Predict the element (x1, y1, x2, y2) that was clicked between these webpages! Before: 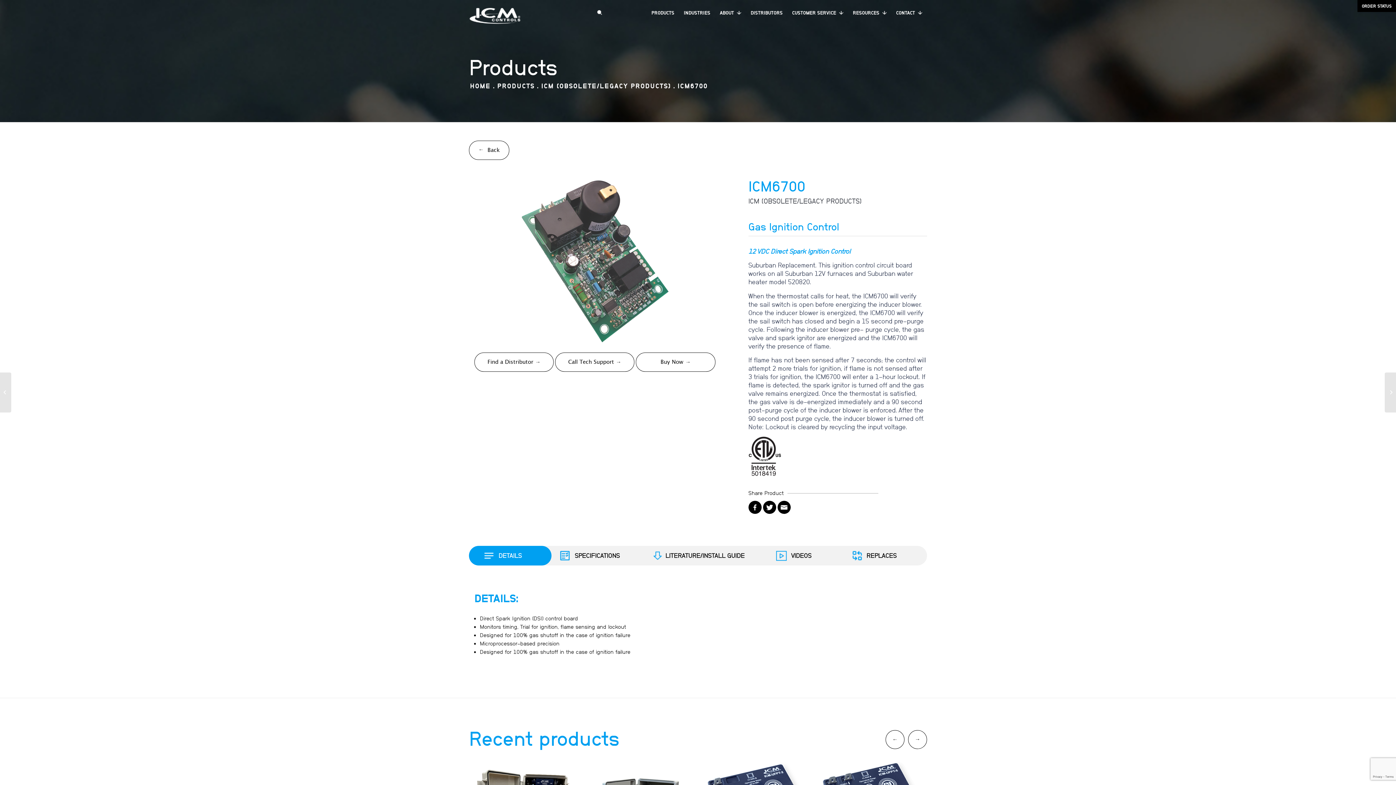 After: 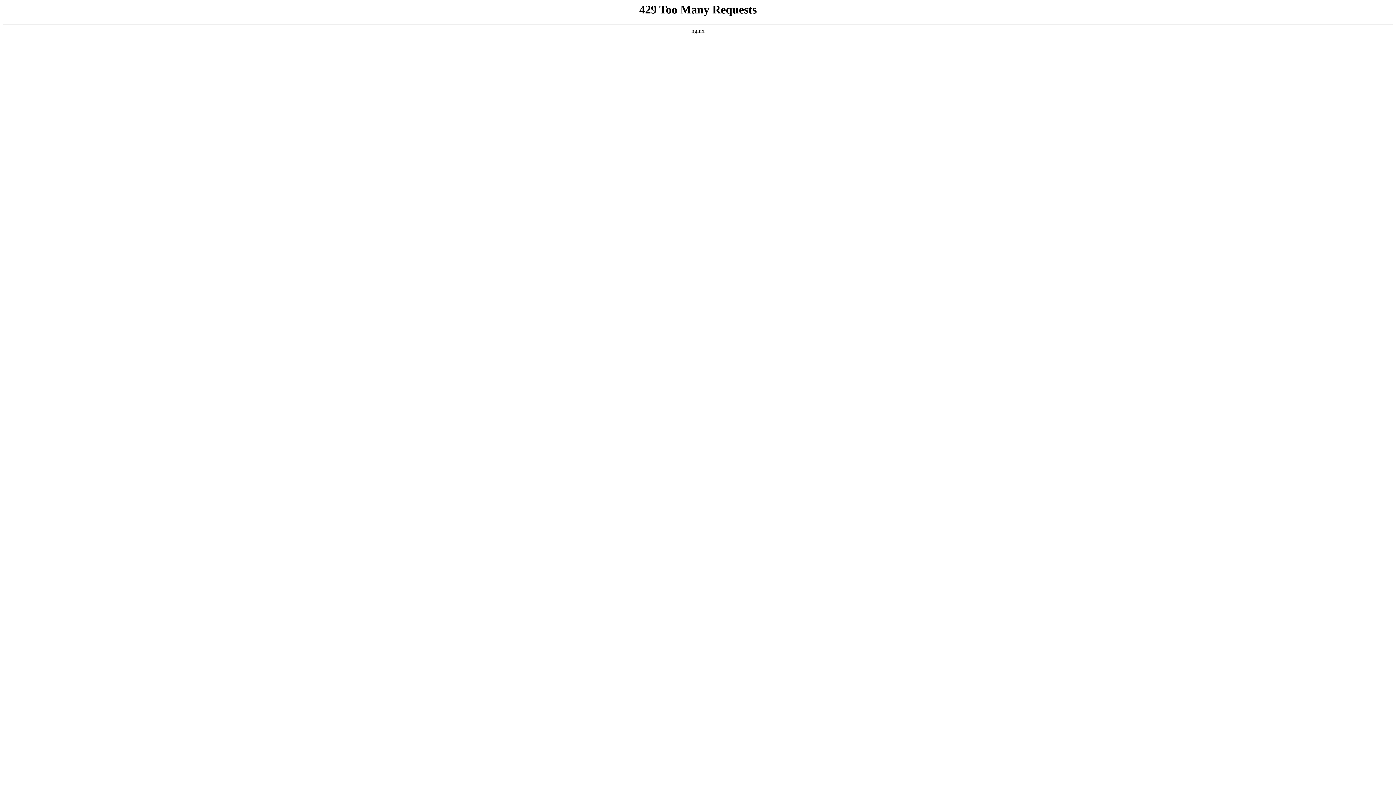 Action: label: INDUSTRIES bbox: (679, 3, 715, 21)